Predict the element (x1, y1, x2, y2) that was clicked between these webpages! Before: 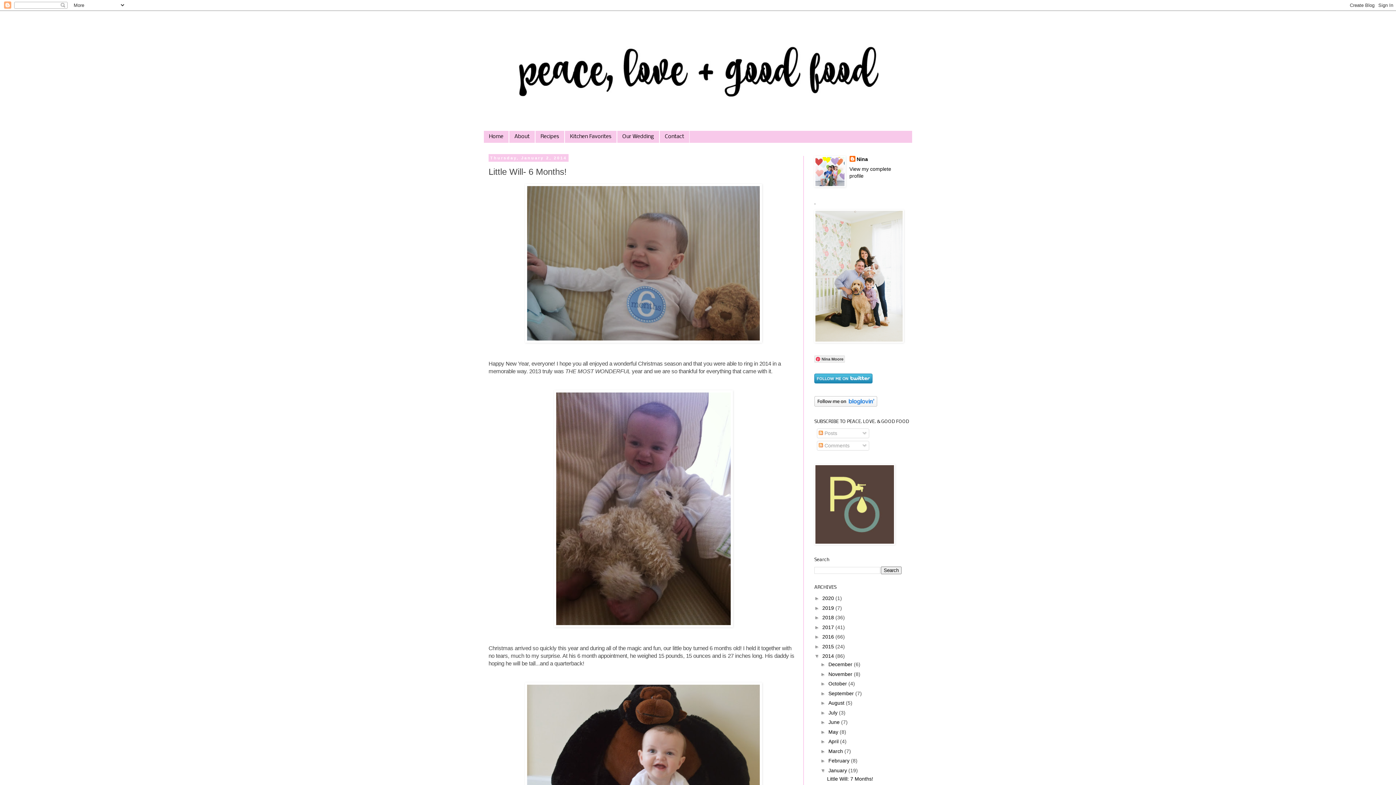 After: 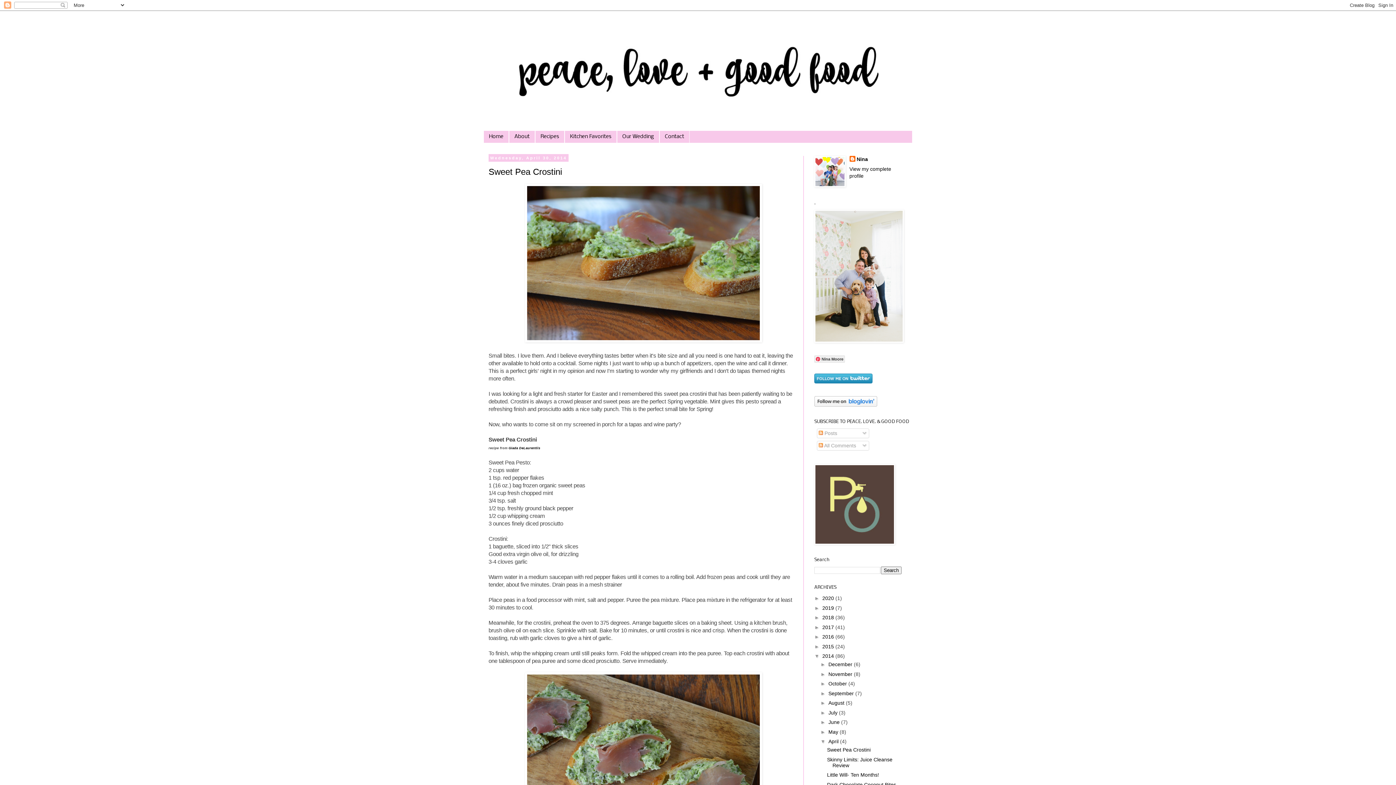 Action: label: April  bbox: (828, 739, 840, 744)